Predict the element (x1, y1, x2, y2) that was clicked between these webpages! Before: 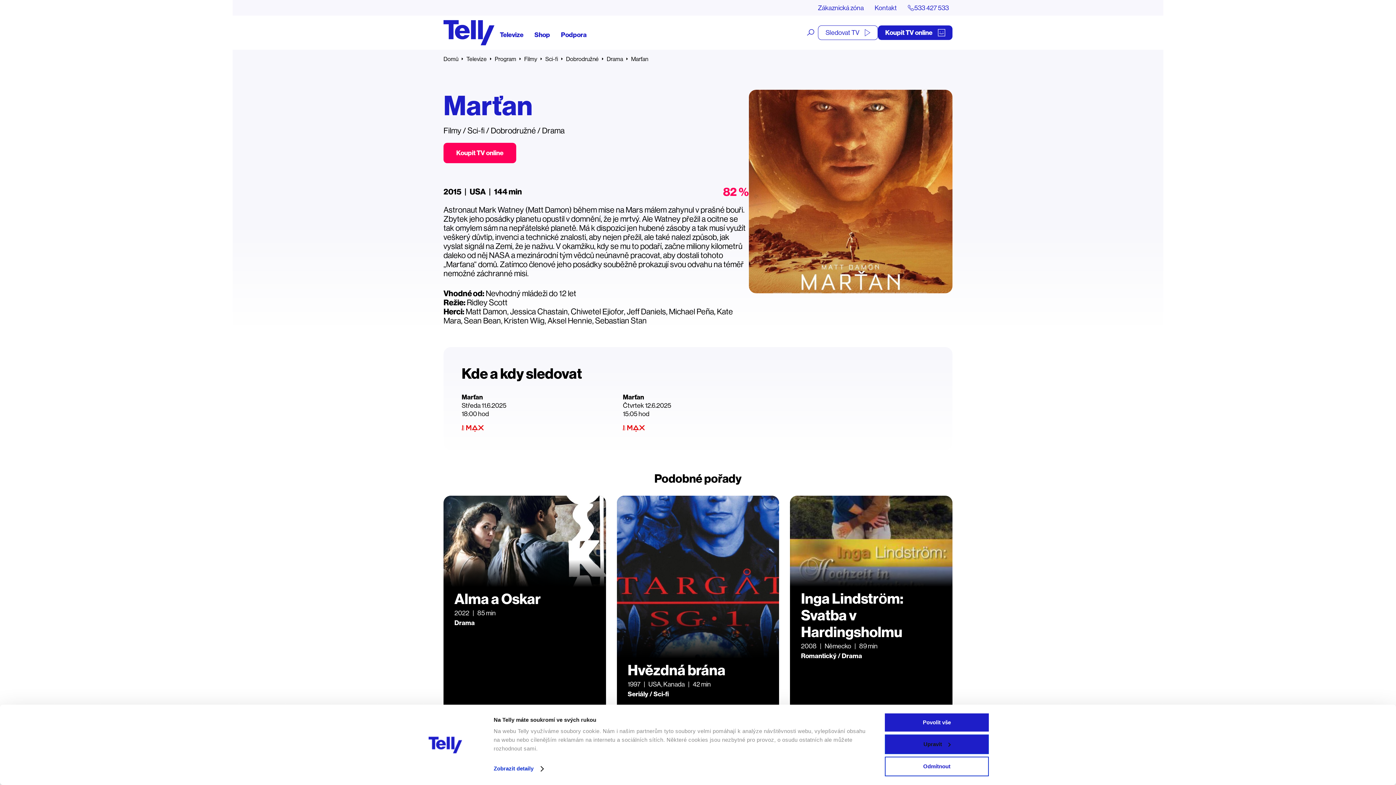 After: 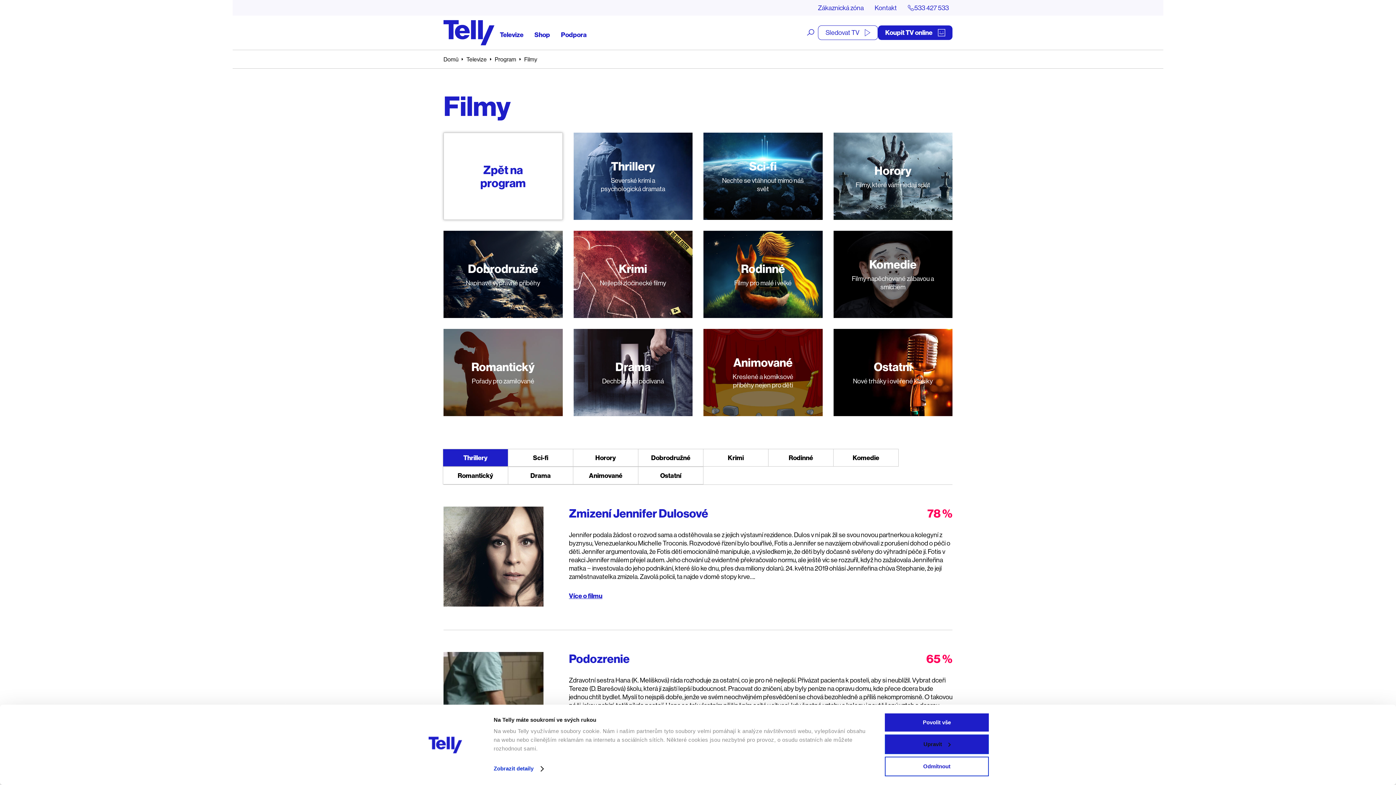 Action: bbox: (524, 55, 537, 62) label: Filmy